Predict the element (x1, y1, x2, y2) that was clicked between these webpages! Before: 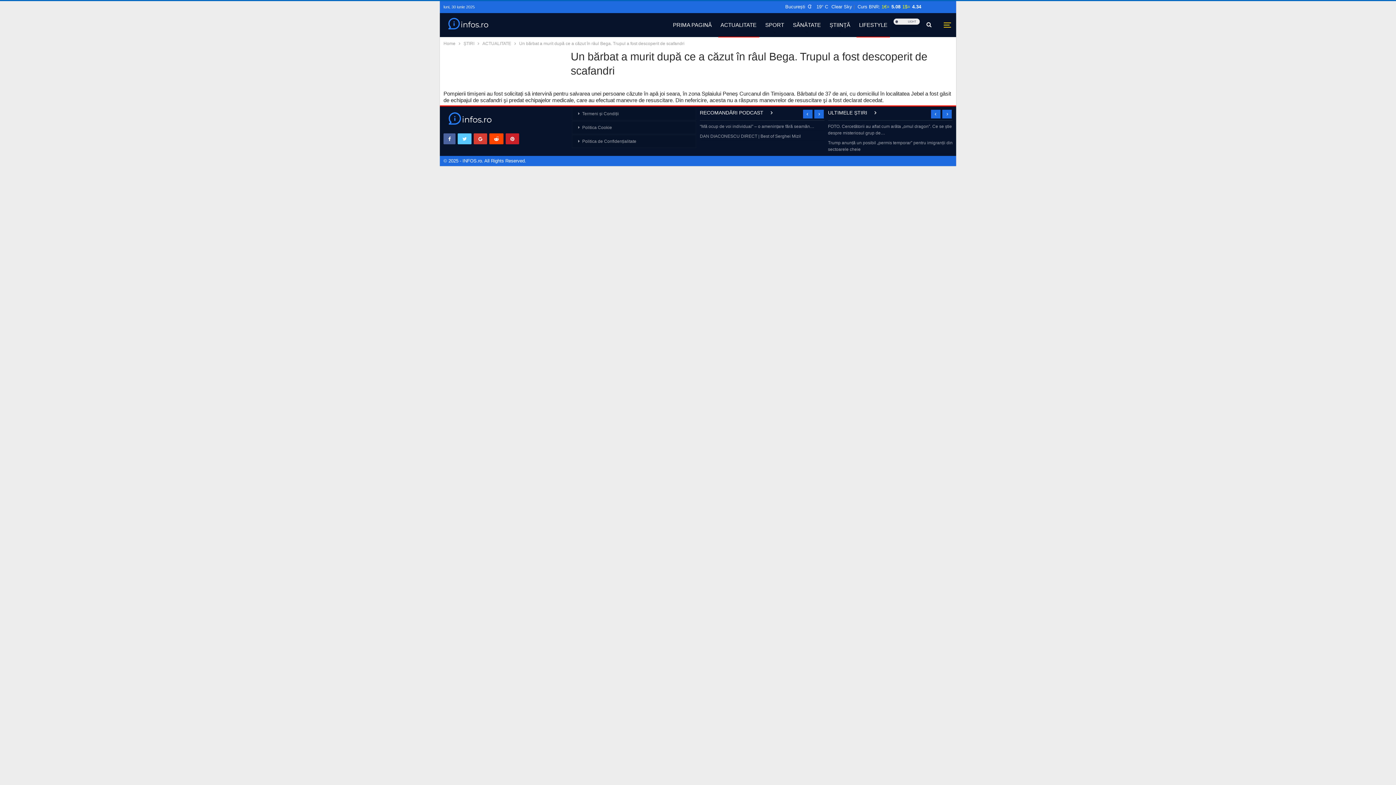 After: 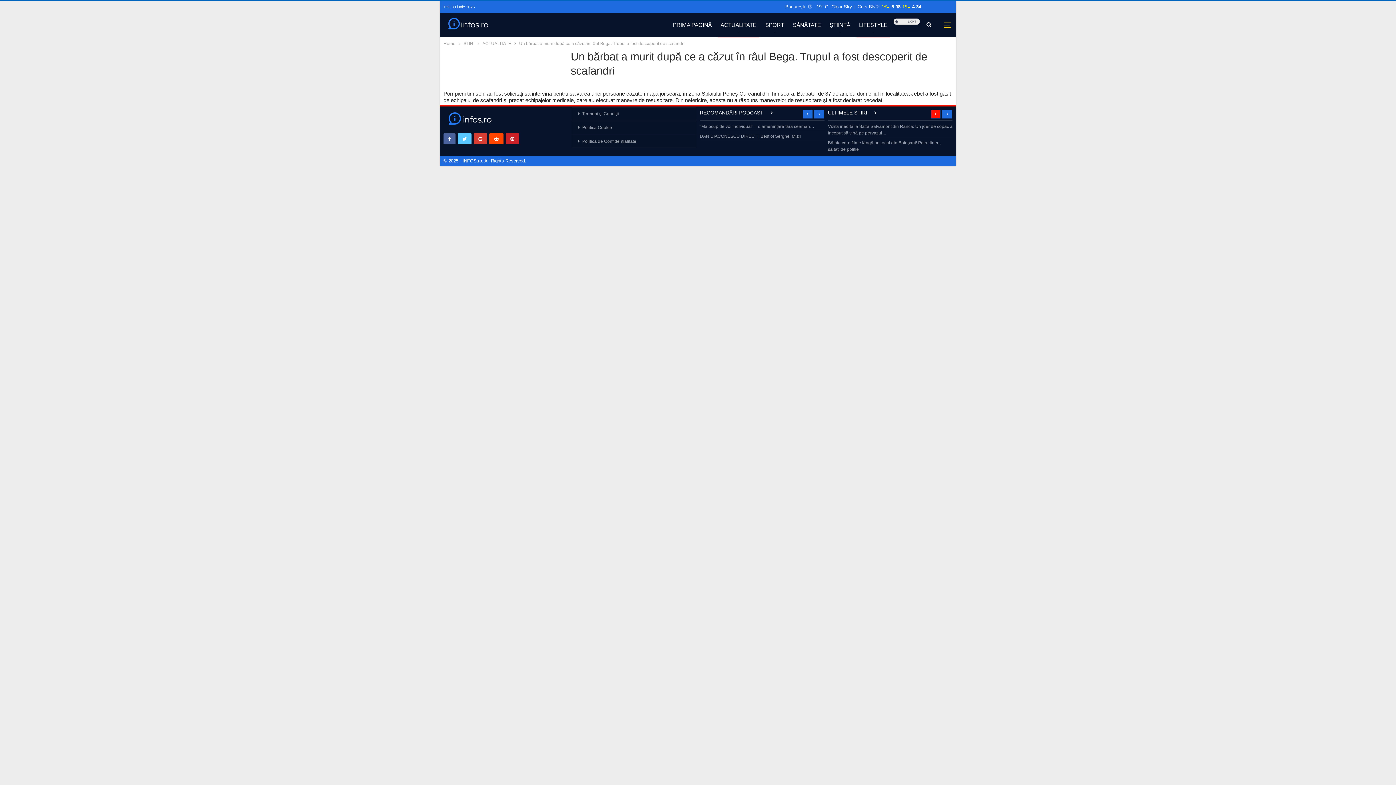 Action: bbox: (931, 109, 940, 118)